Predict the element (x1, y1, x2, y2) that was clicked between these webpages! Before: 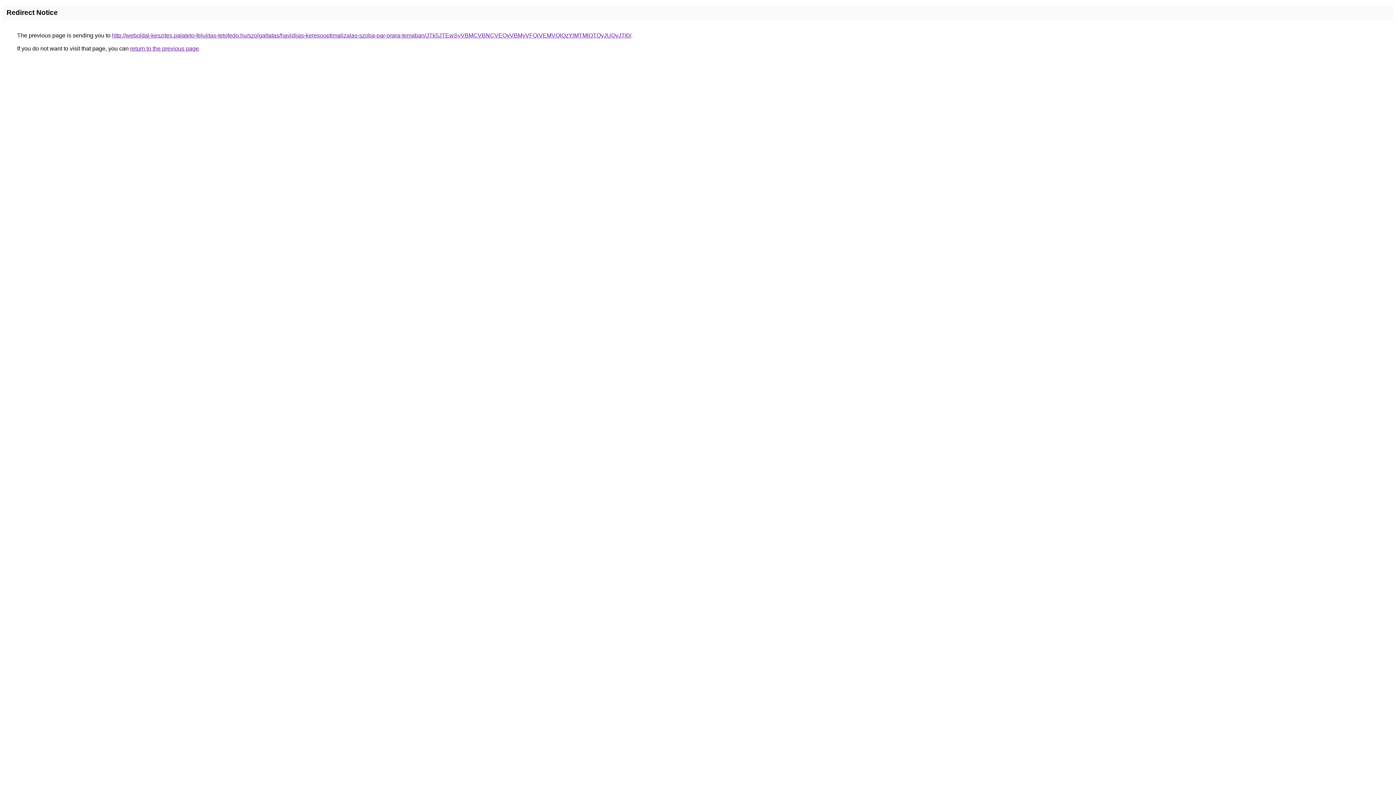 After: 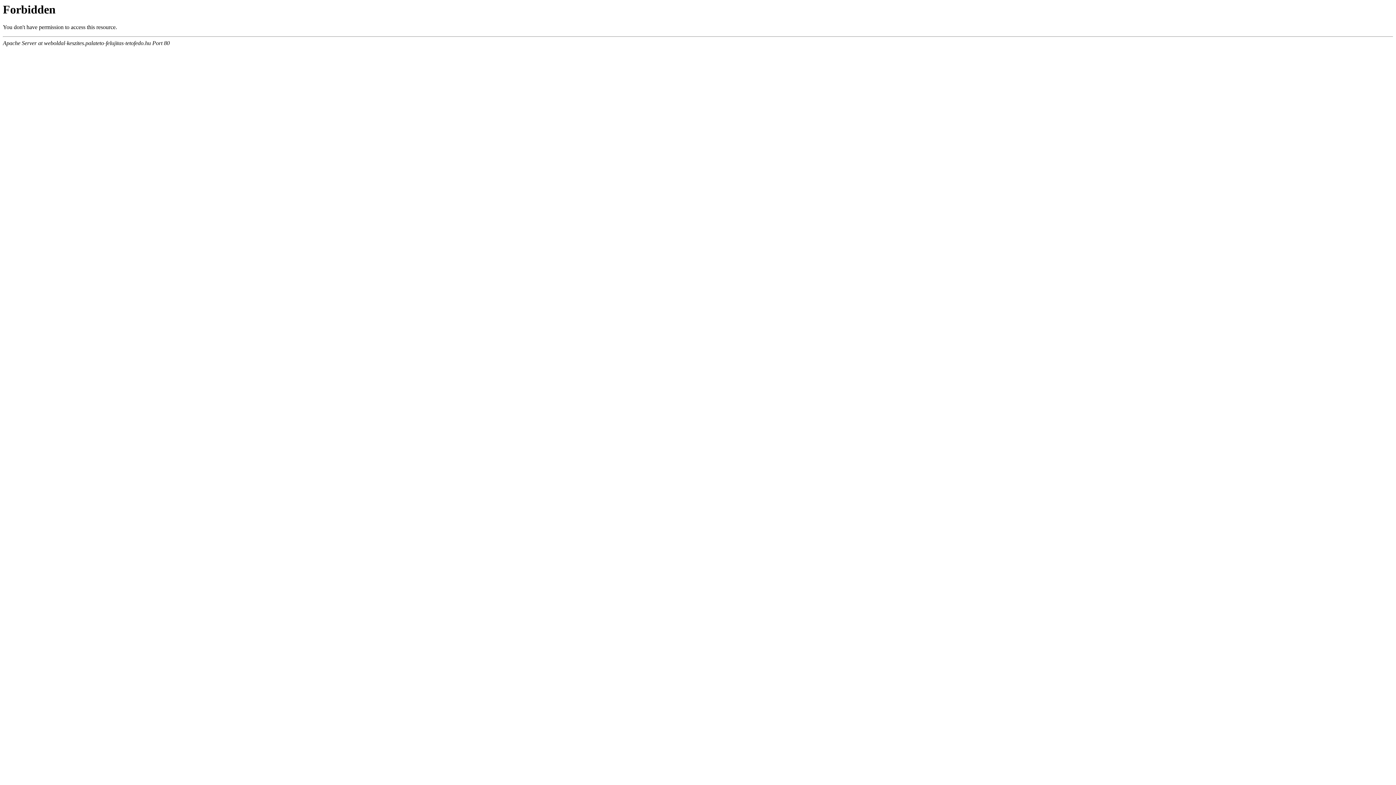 Action: label: http://weboldal-keszites.palateto-felujitas-tetofedo.hu/szolgaltatas/havidijas-keresooptimalizalas-szoba-par-orara-temaban/JTk5JTEwSyVBMCVBNCVEQyVBMyVFQiVEMVQlQzYlMTMlOTQyJUQyJTI0/ bbox: (112, 32, 631, 38)